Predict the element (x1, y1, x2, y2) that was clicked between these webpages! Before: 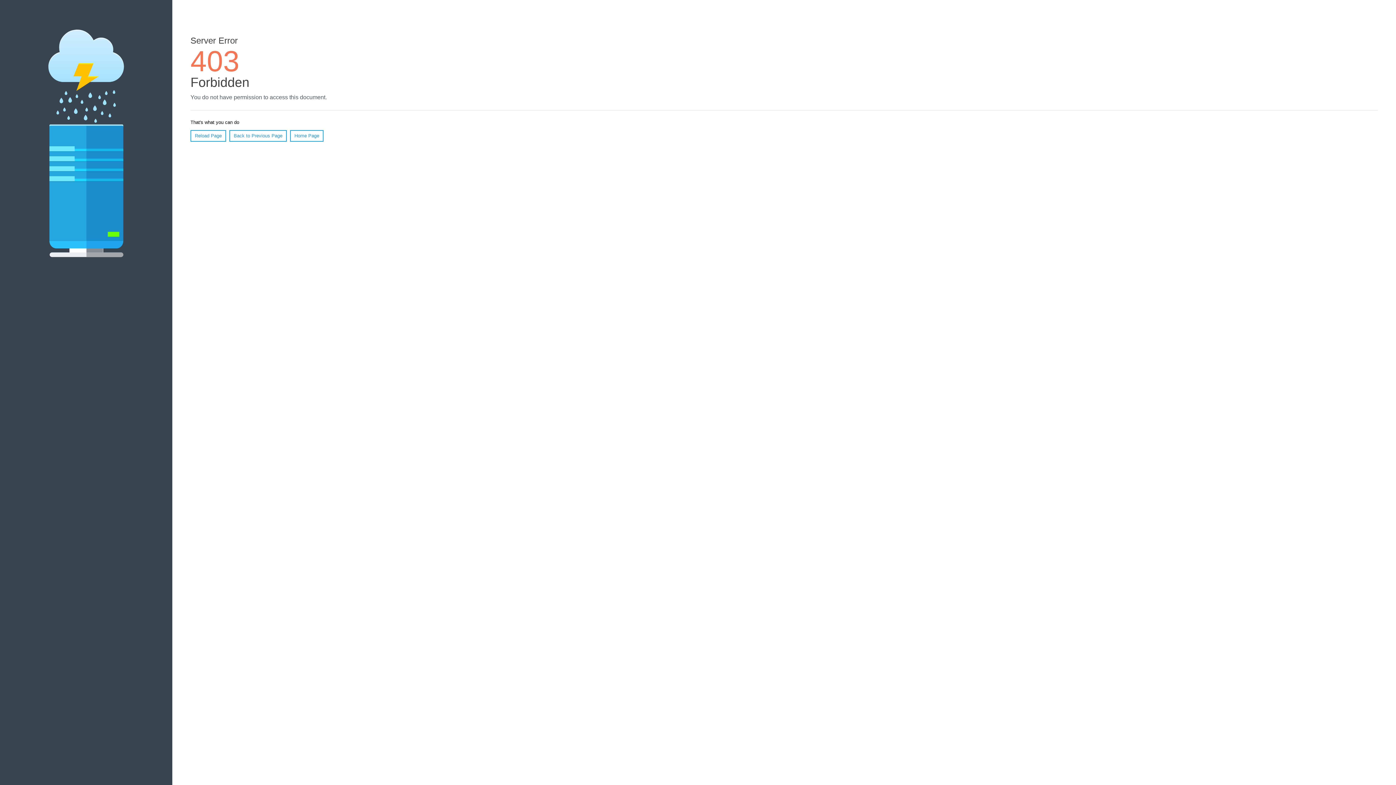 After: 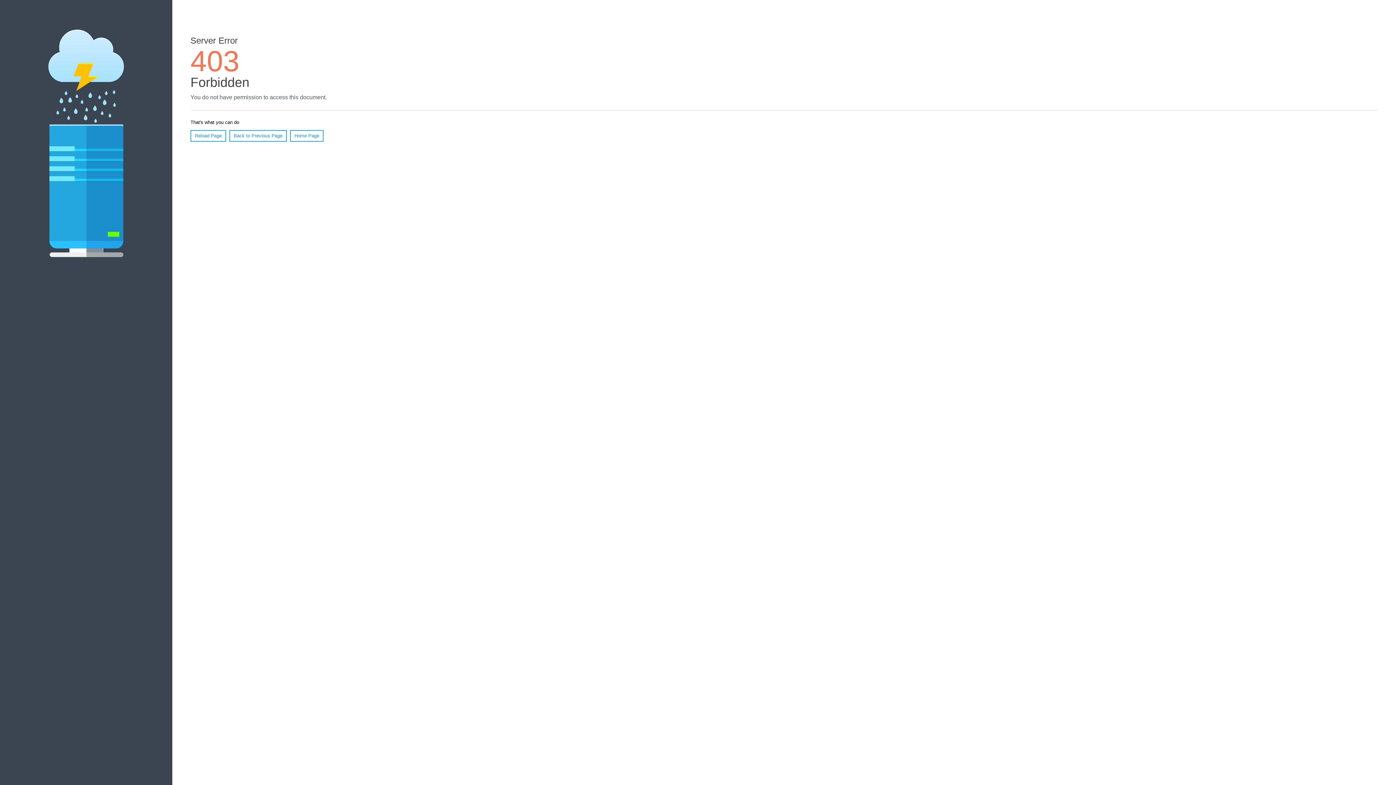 Action: bbox: (290, 130, 323, 141) label: Home Page